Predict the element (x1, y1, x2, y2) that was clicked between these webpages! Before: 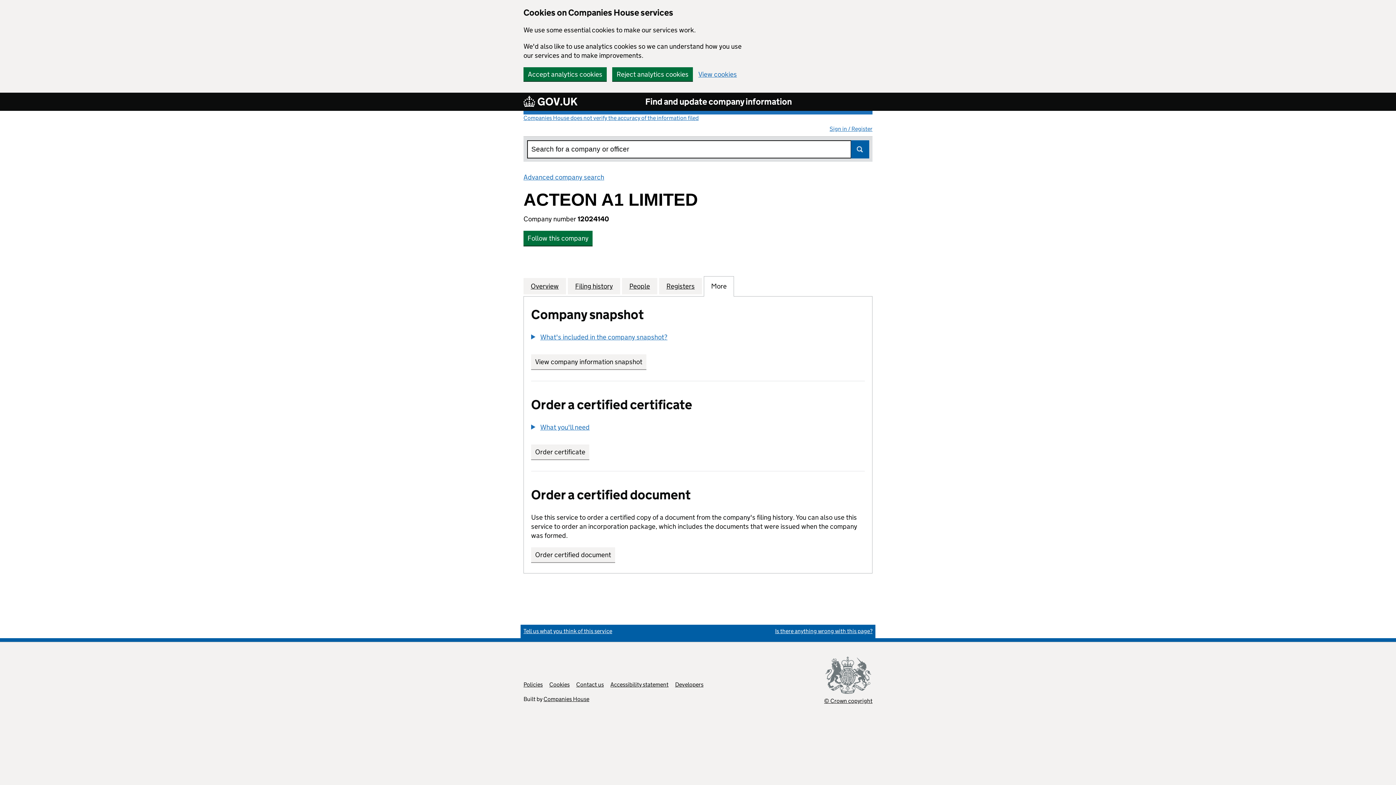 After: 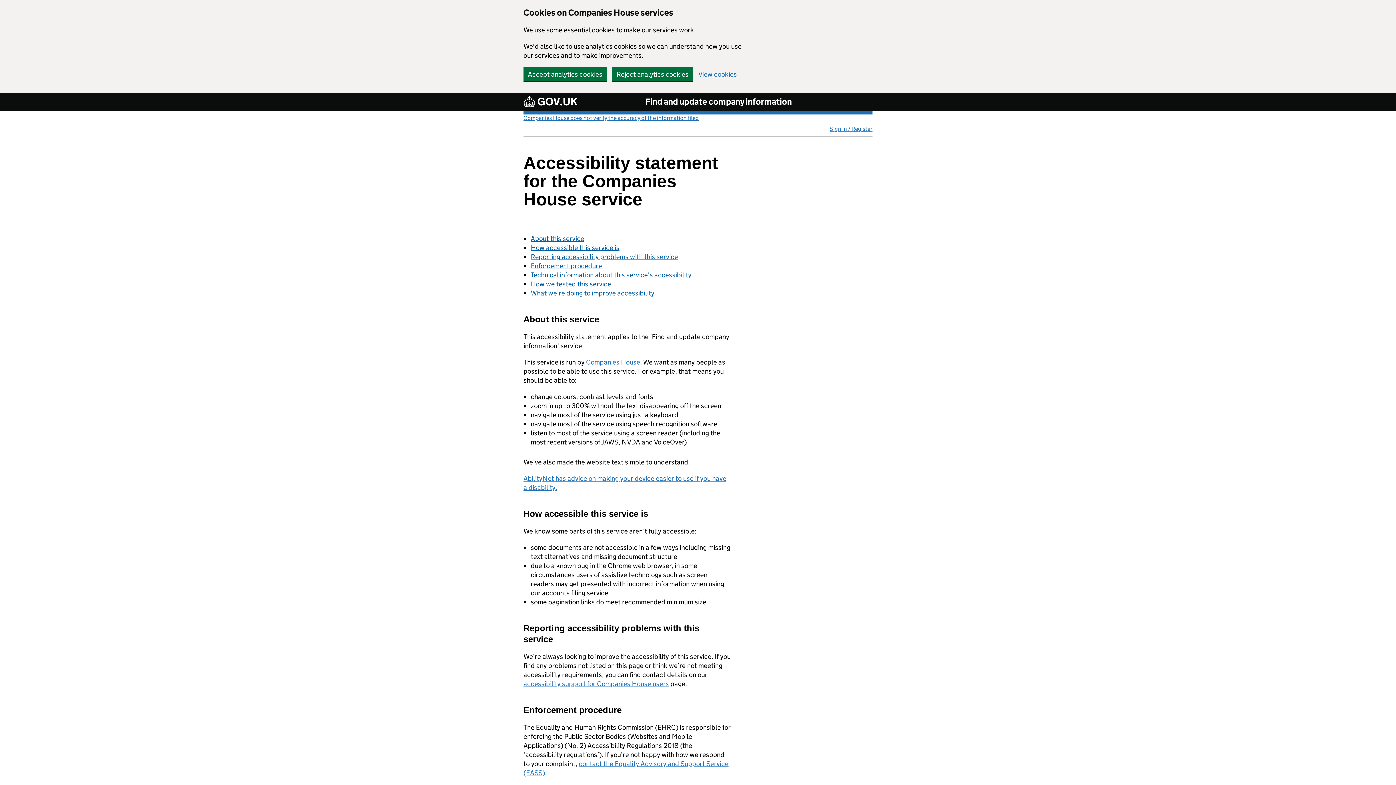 Action: bbox: (610, 681, 668, 688) label: Accessibility statement